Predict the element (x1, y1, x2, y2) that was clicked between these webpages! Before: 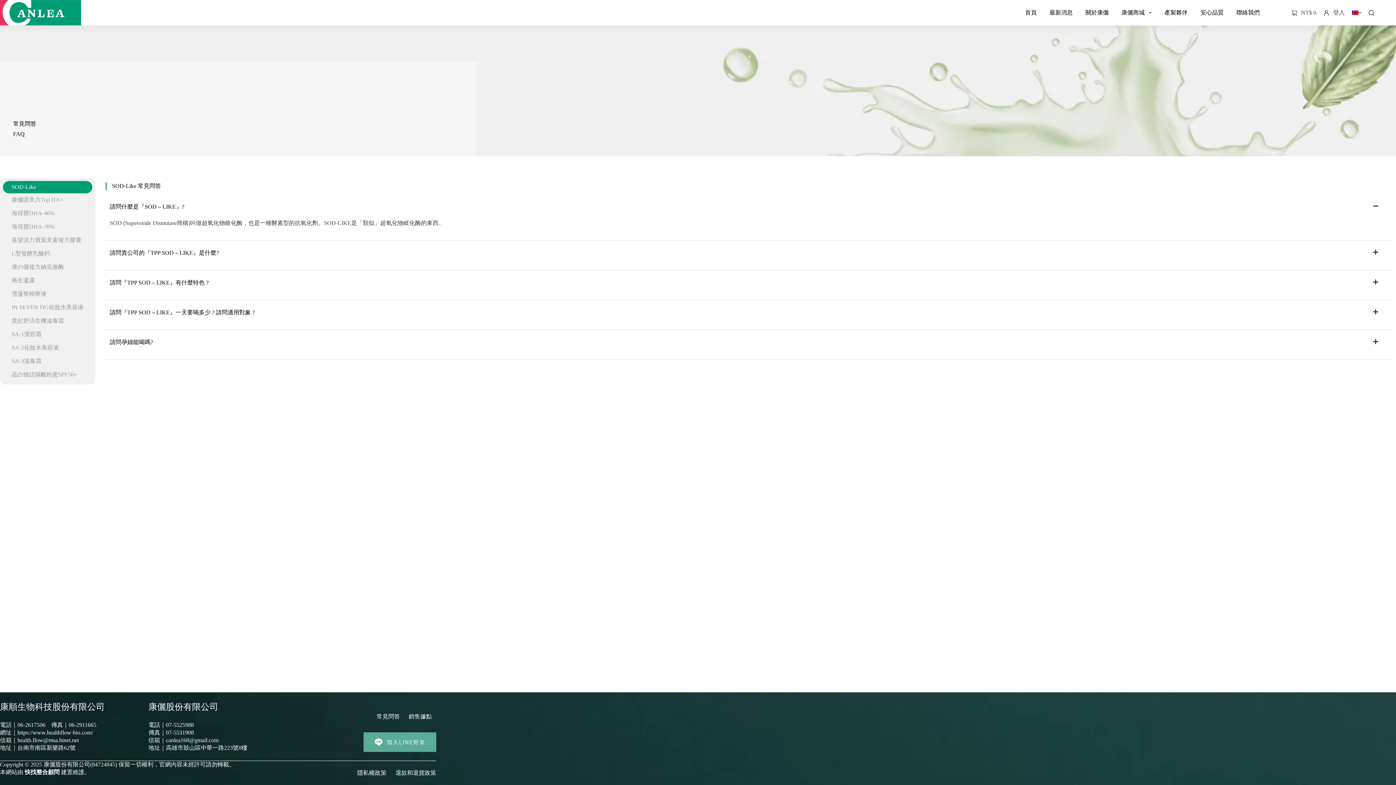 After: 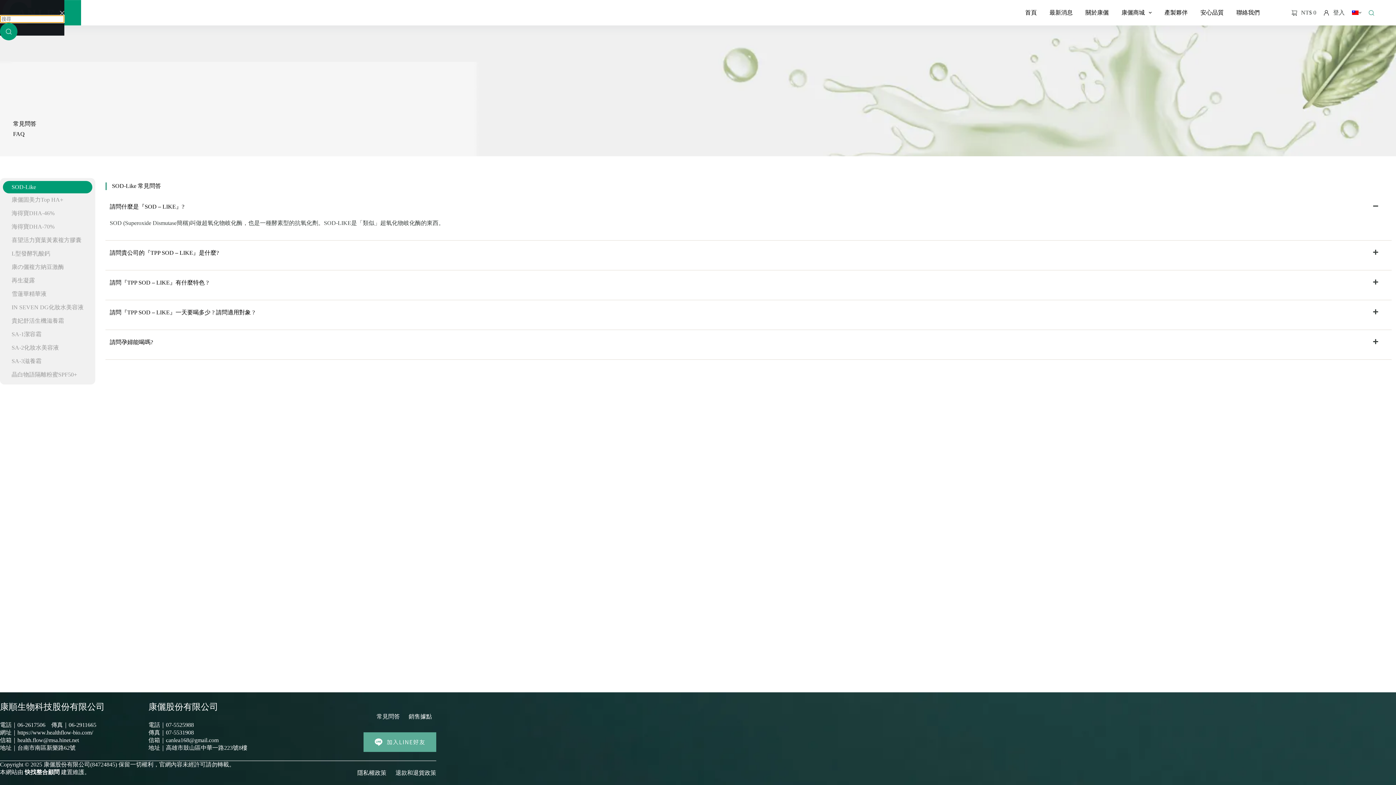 Action: label: 搜尋 bbox: (1369, 10, 1374, 15)